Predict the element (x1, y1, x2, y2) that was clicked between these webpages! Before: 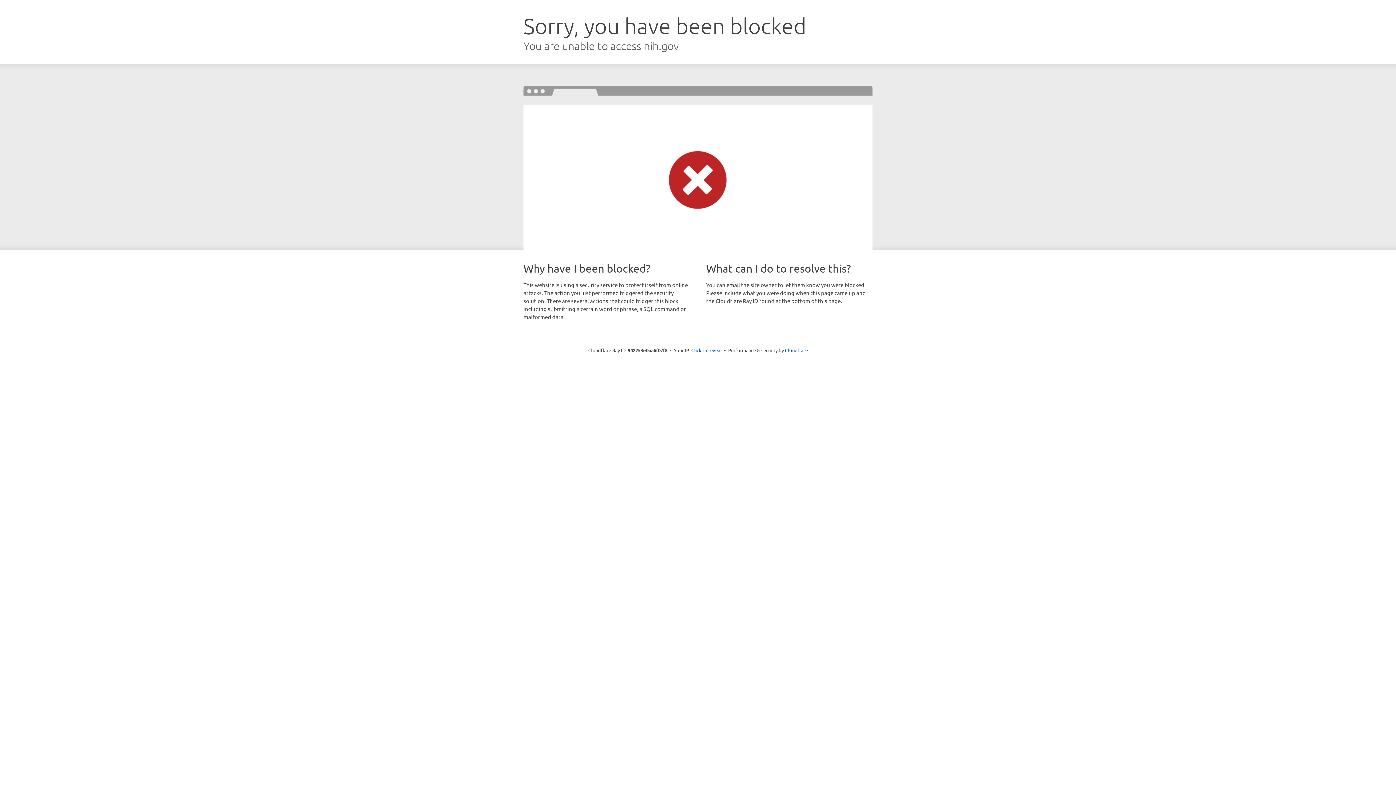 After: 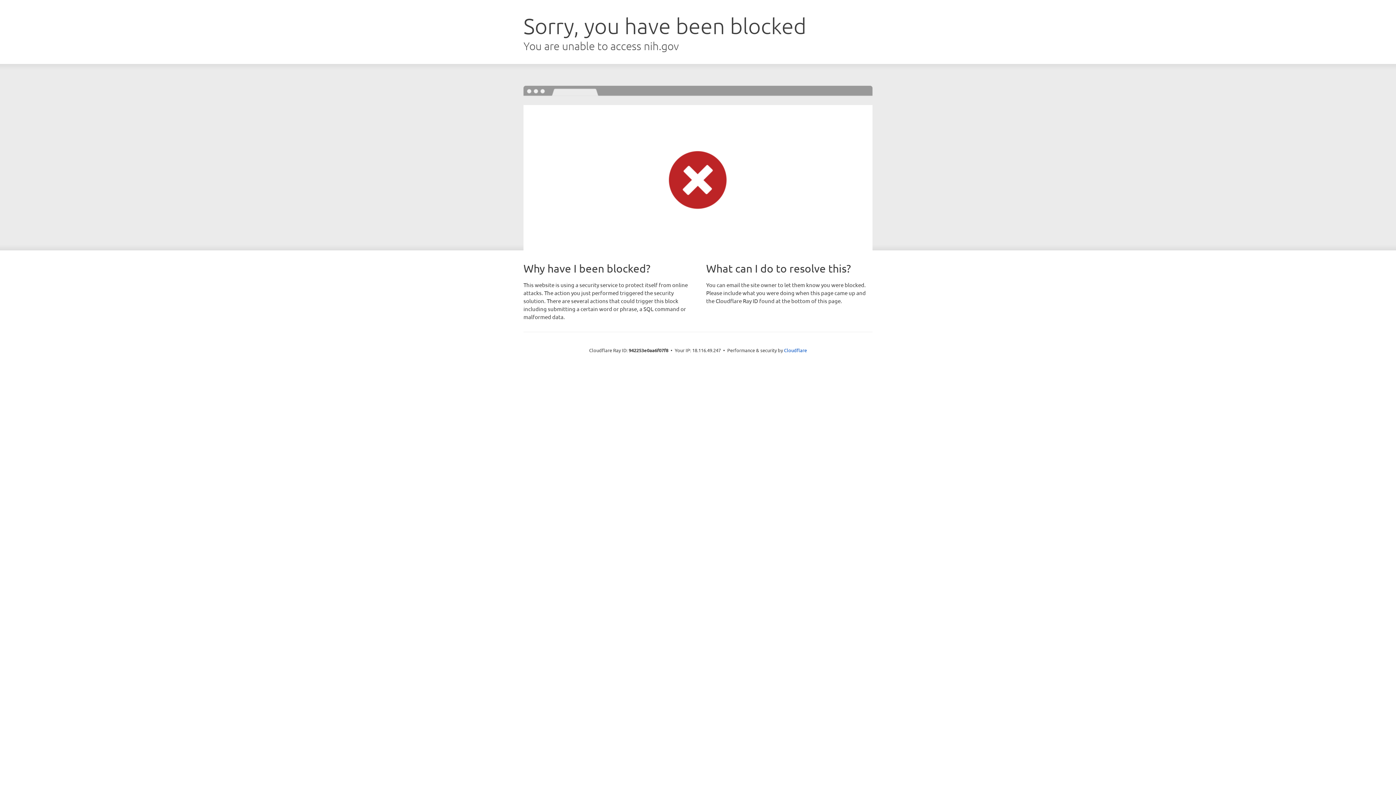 Action: label: Click to reveal bbox: (691, 346, 722, 353)